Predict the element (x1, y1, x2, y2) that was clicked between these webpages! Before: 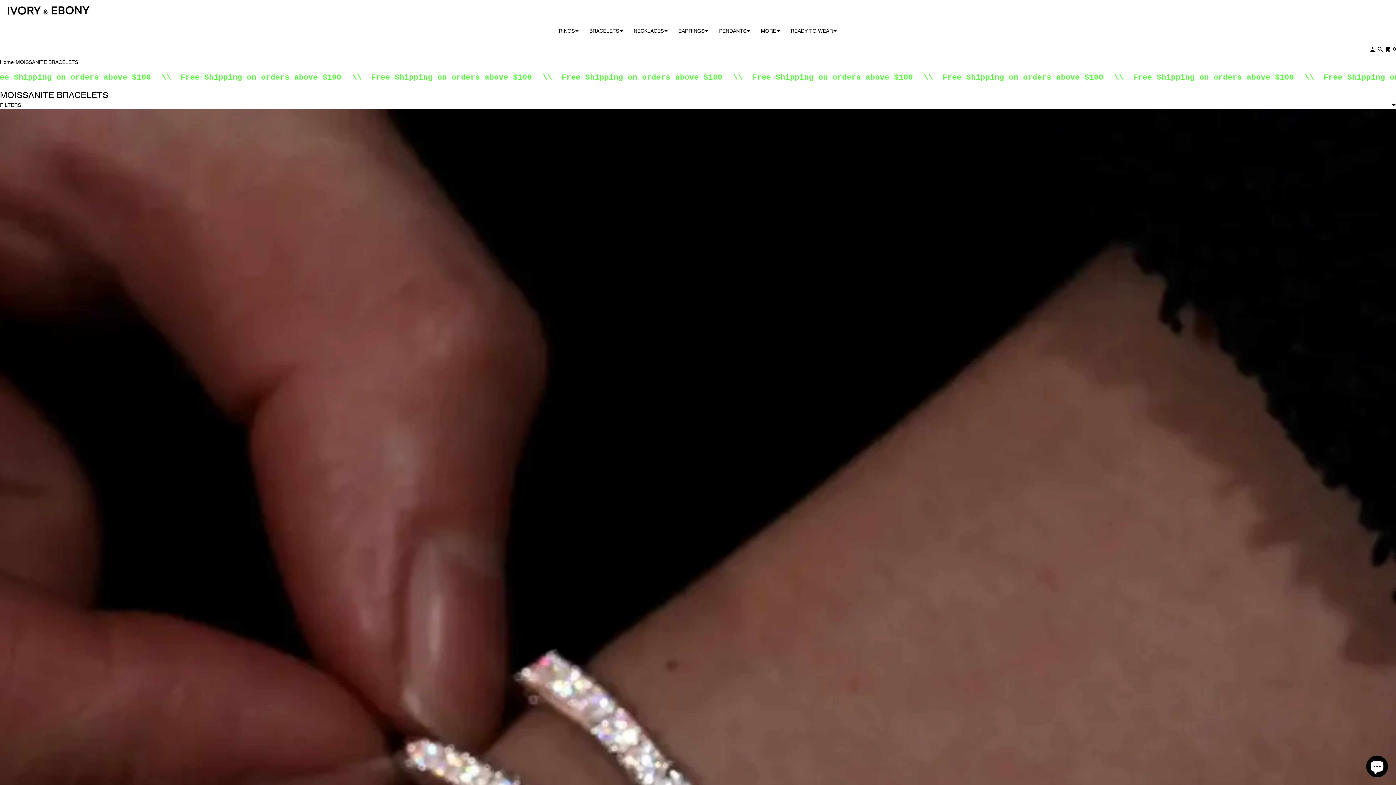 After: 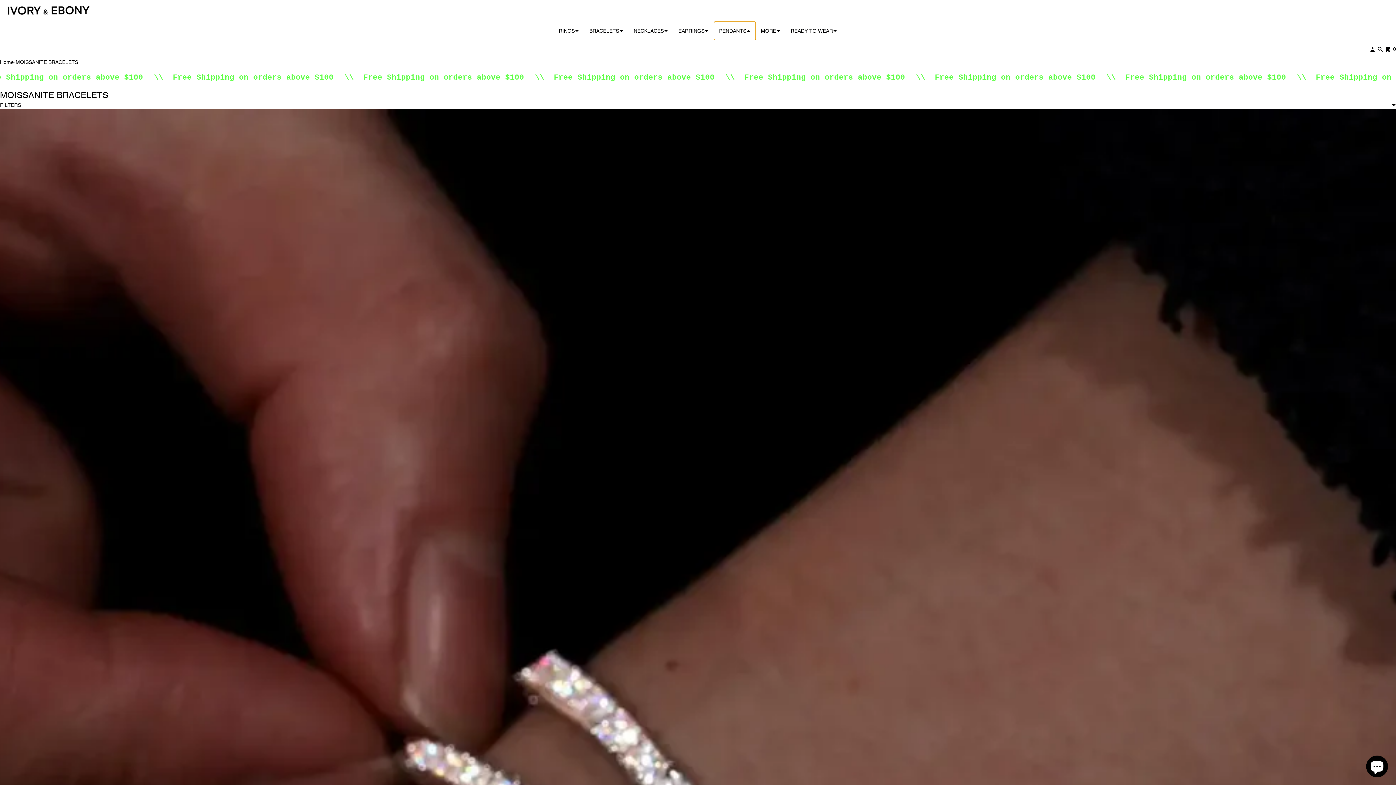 Action: bbox: (714, 21, 756, 40) label: PENDANTS